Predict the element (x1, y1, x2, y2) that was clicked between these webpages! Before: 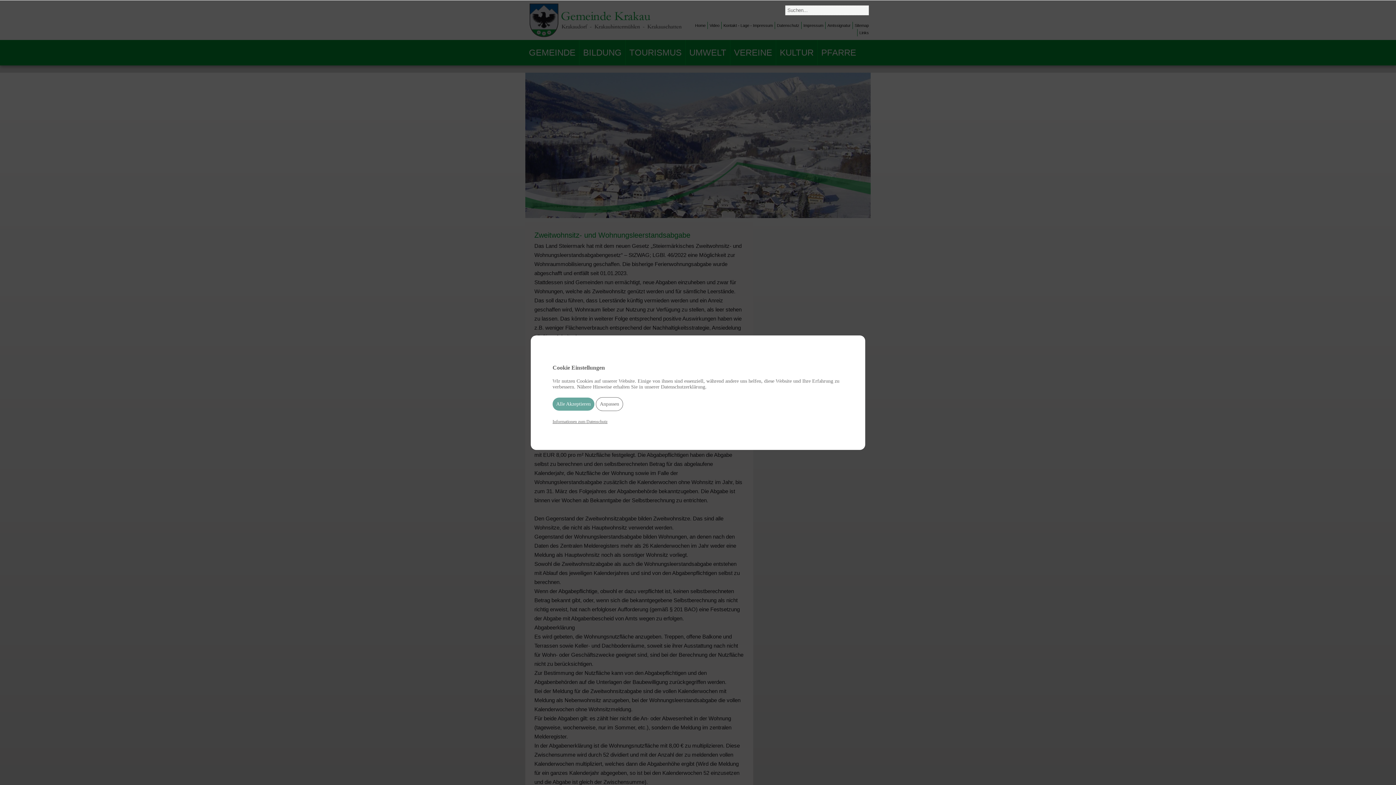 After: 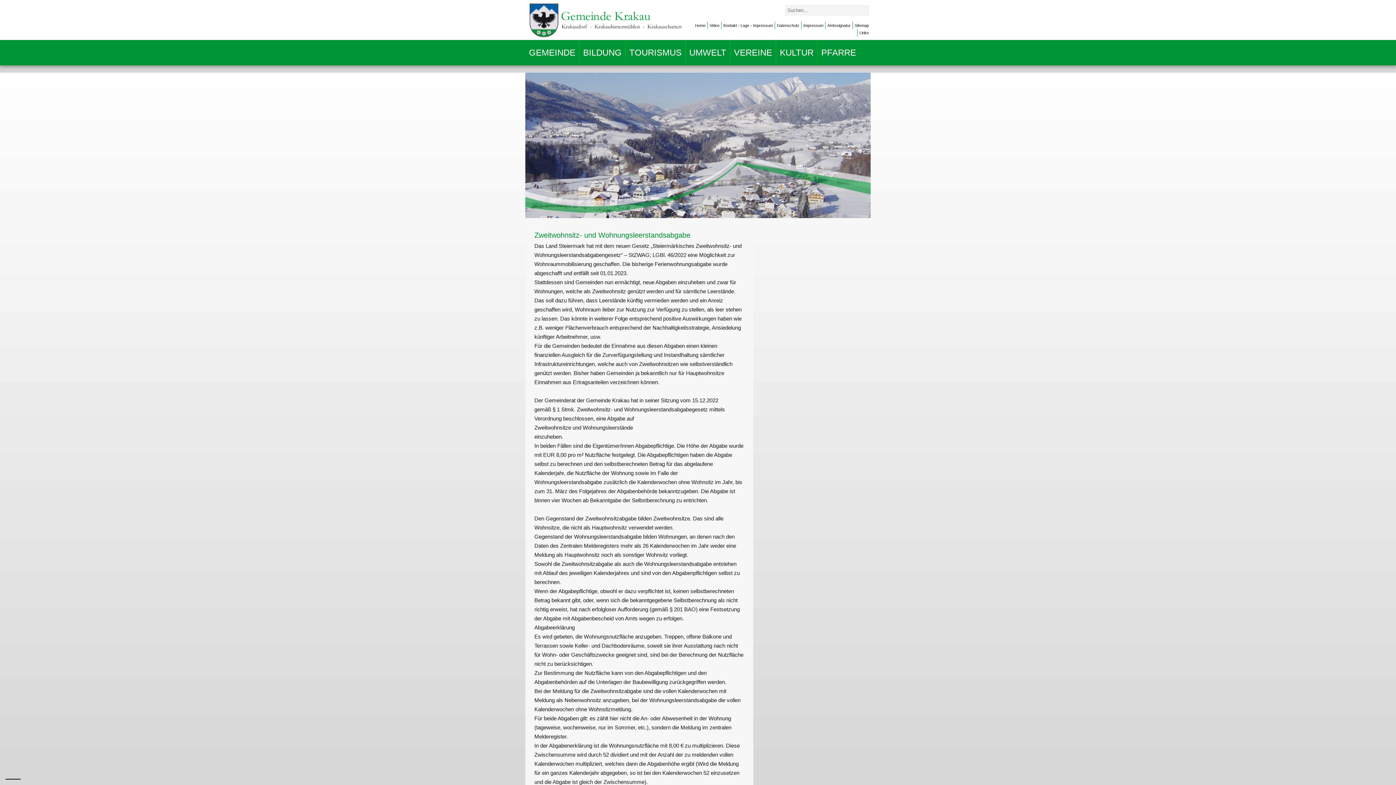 Action: label: Alle Akzeptieren bbox: (552, 397, 594, 410)